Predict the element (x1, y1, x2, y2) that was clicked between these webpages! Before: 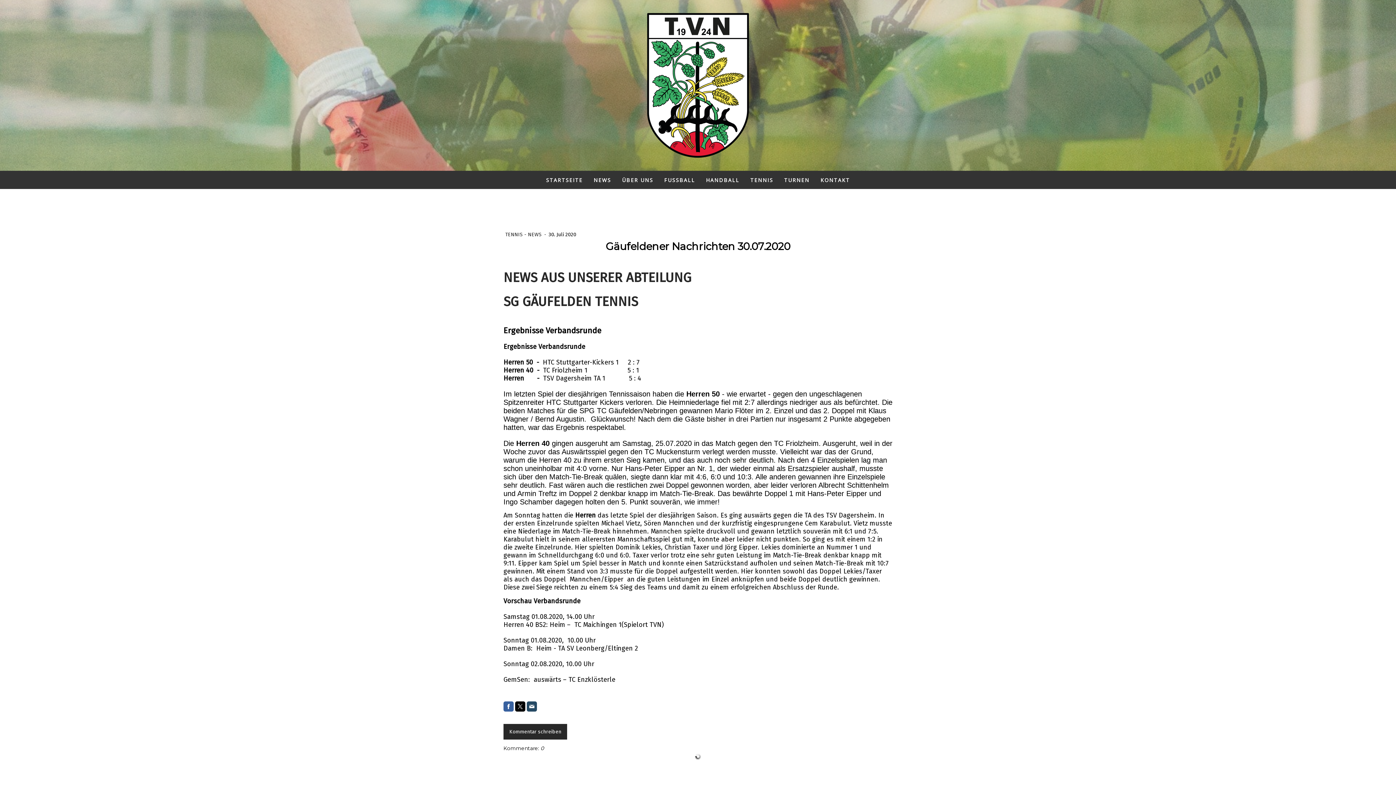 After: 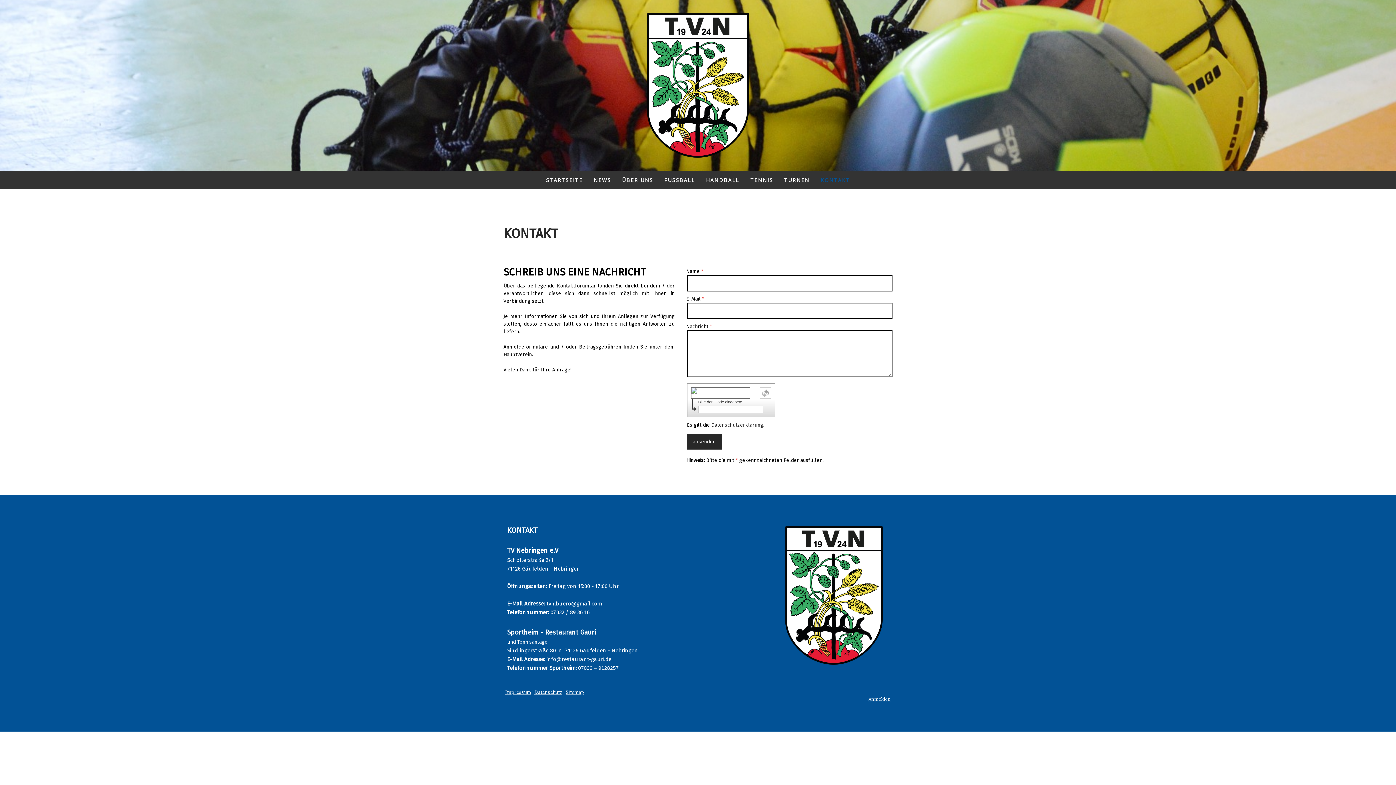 Action: bbox: (815, 170, 855, 189) label: KONTAKT